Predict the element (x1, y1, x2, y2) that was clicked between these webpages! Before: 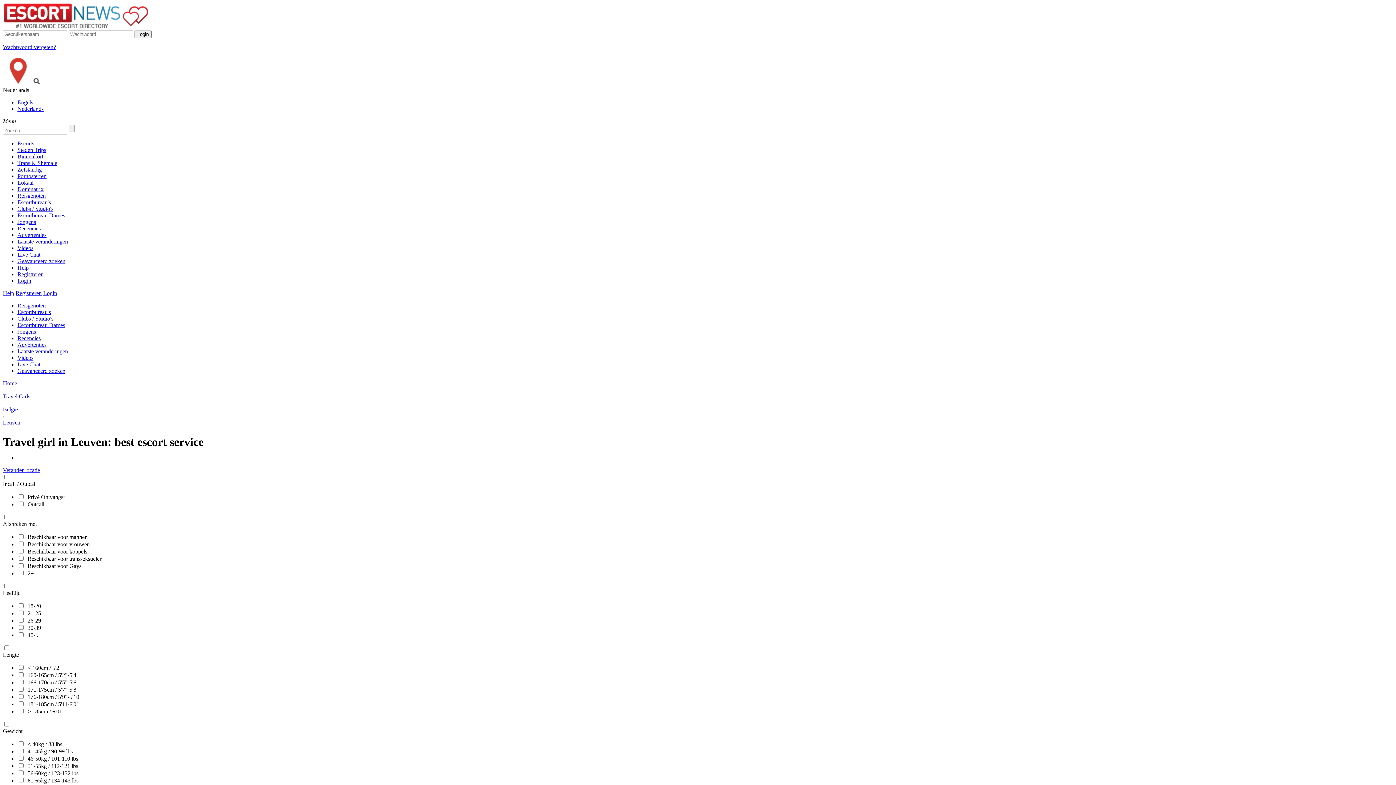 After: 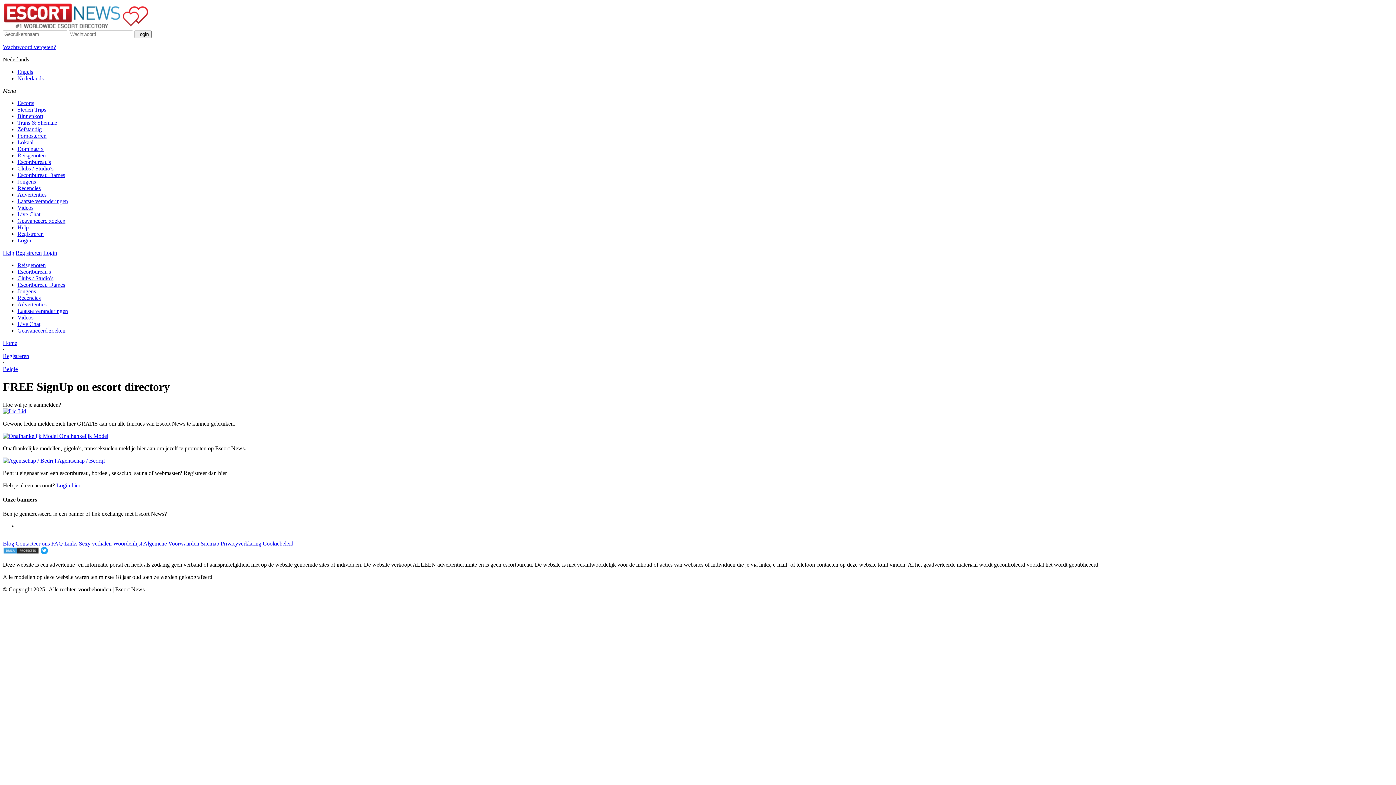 Action: label: Registreren bbox: (15, 290, 41, 296)